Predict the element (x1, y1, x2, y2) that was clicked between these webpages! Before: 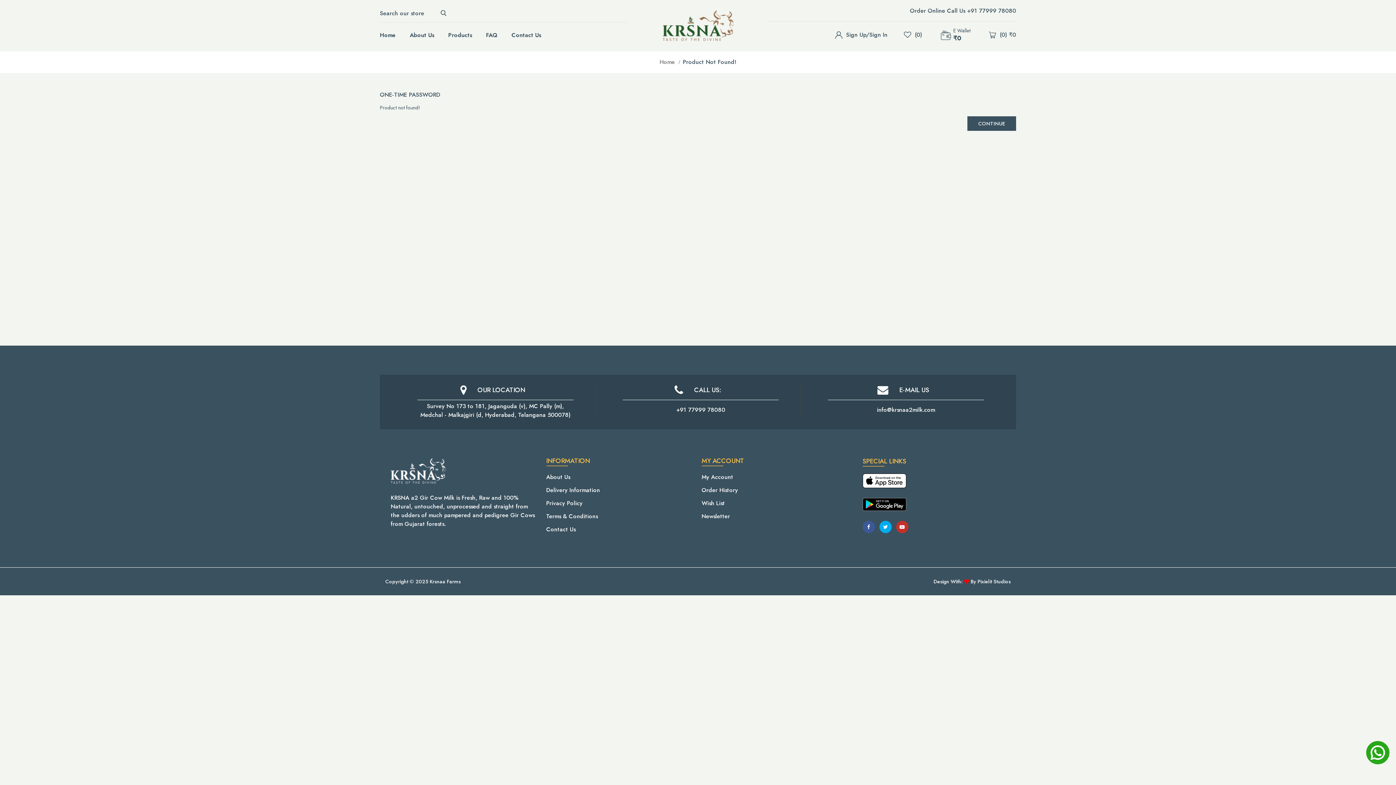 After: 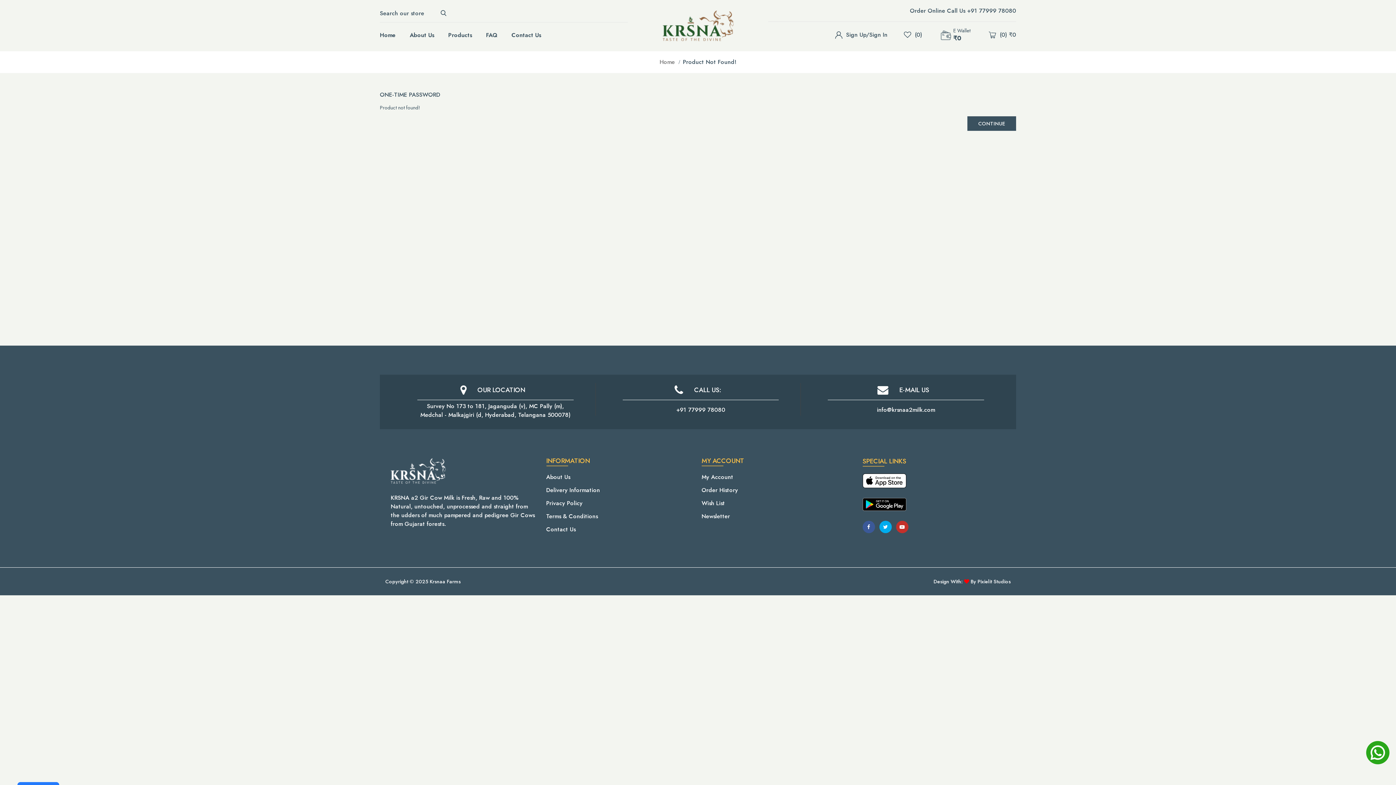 Action: bbox: (683, 57, 736, 66) label: Product Not Found!